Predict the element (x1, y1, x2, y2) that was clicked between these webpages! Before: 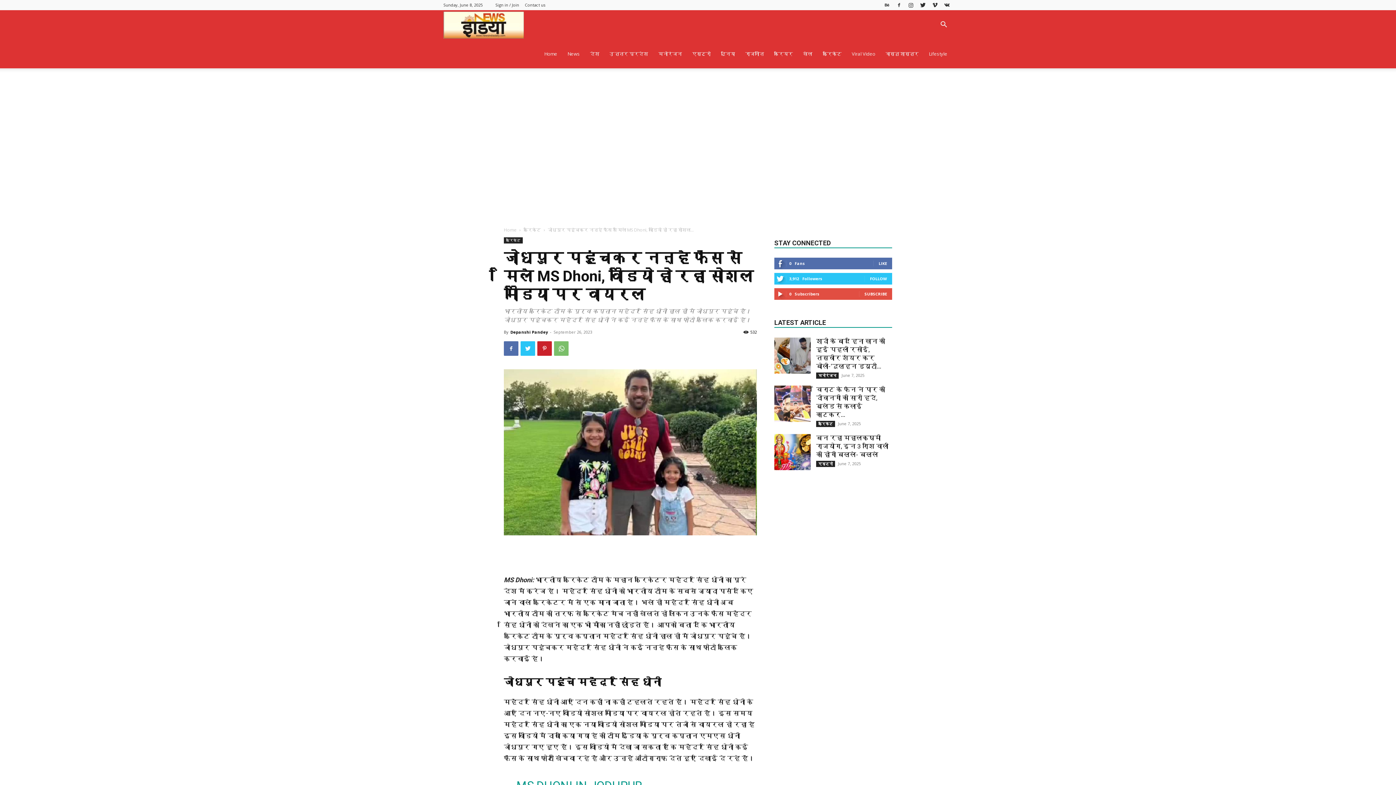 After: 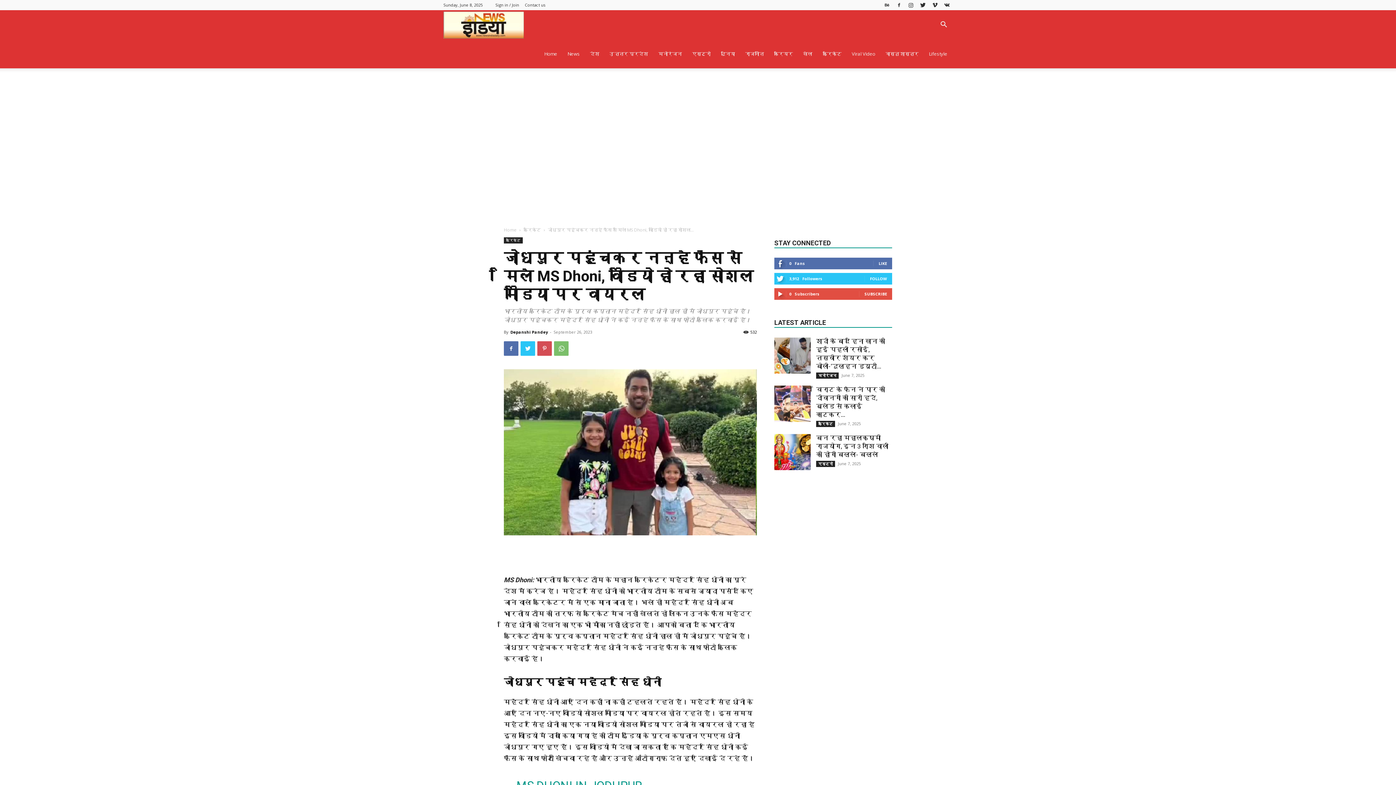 Action: bbox: (537, 341, 552, 356)